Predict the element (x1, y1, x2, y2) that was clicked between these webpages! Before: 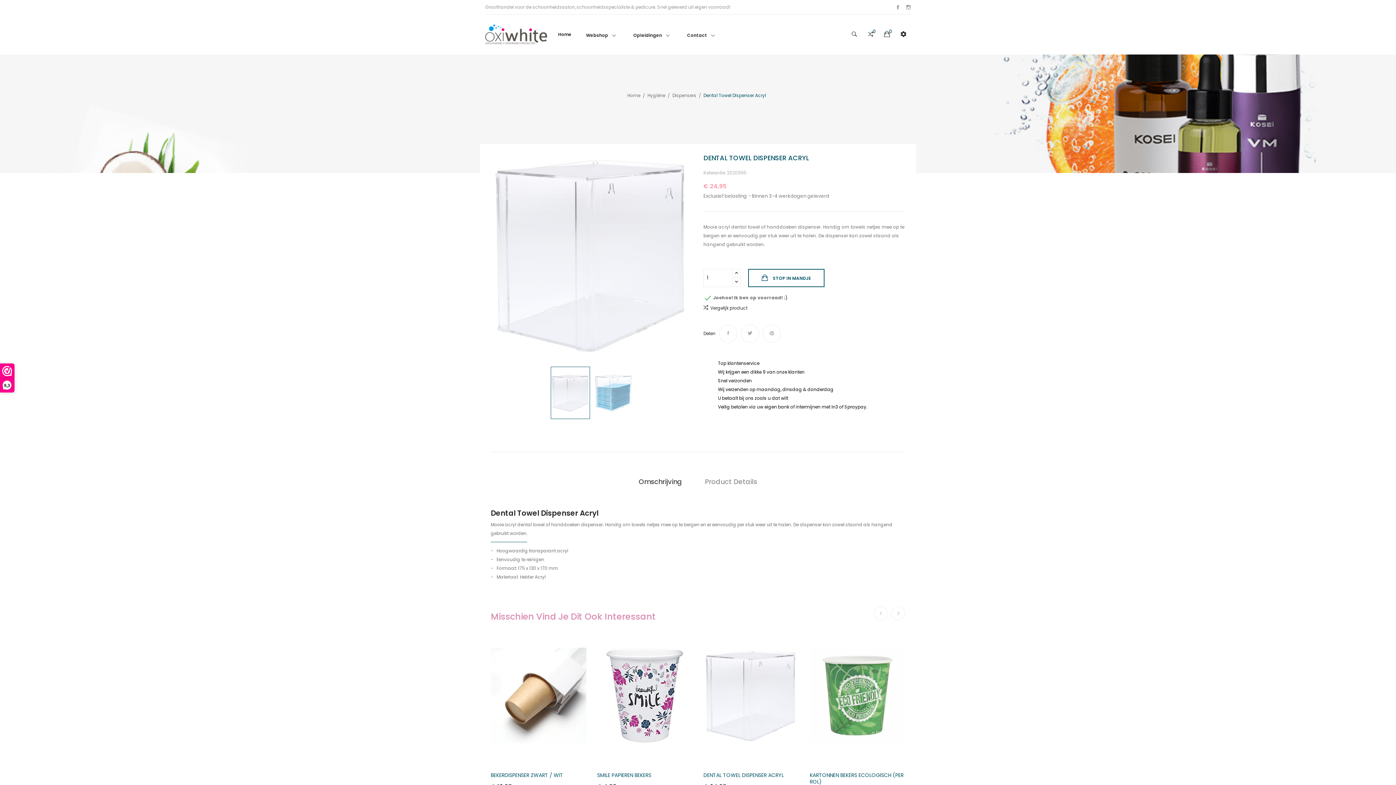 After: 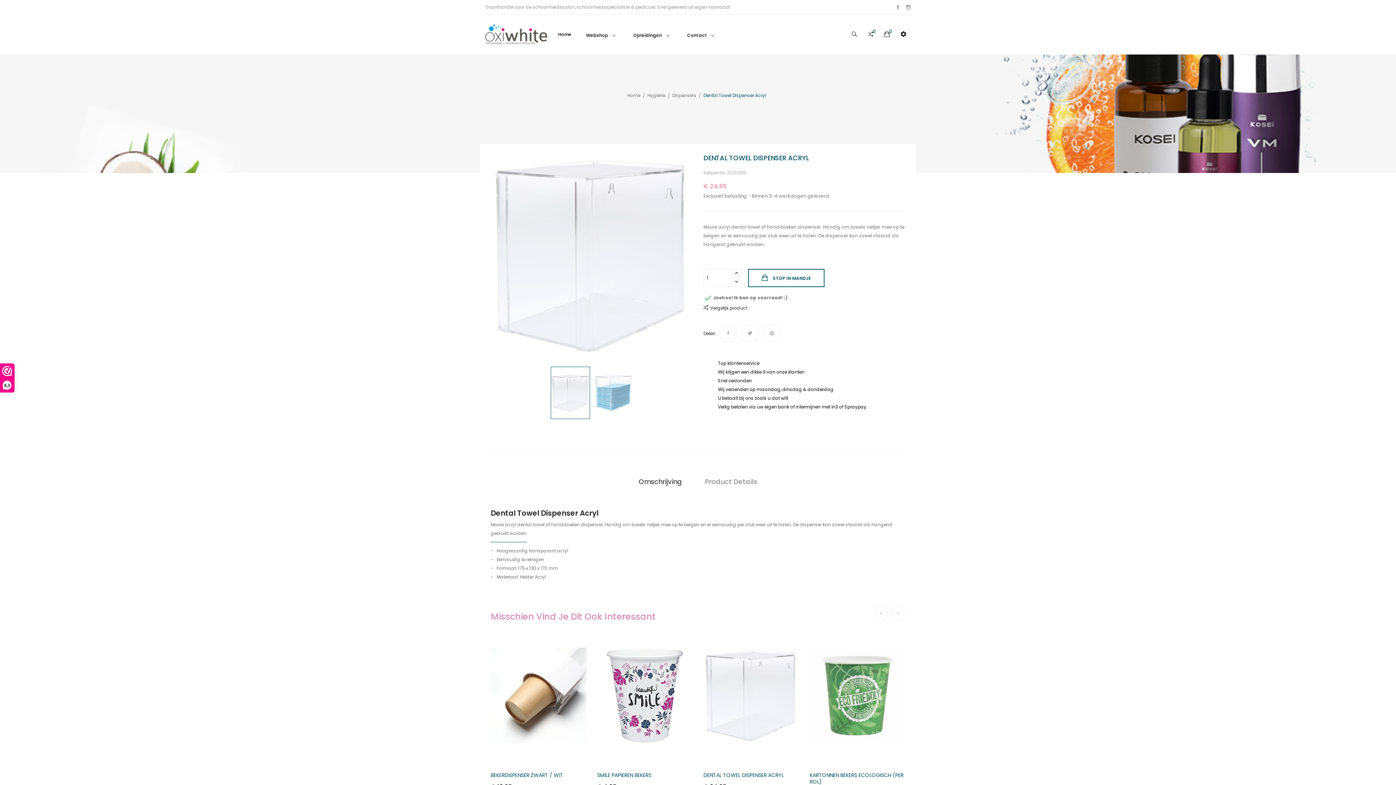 Action: label: Dental Towel Dispenser Acryl bbox: (703, 90, 766, 99)